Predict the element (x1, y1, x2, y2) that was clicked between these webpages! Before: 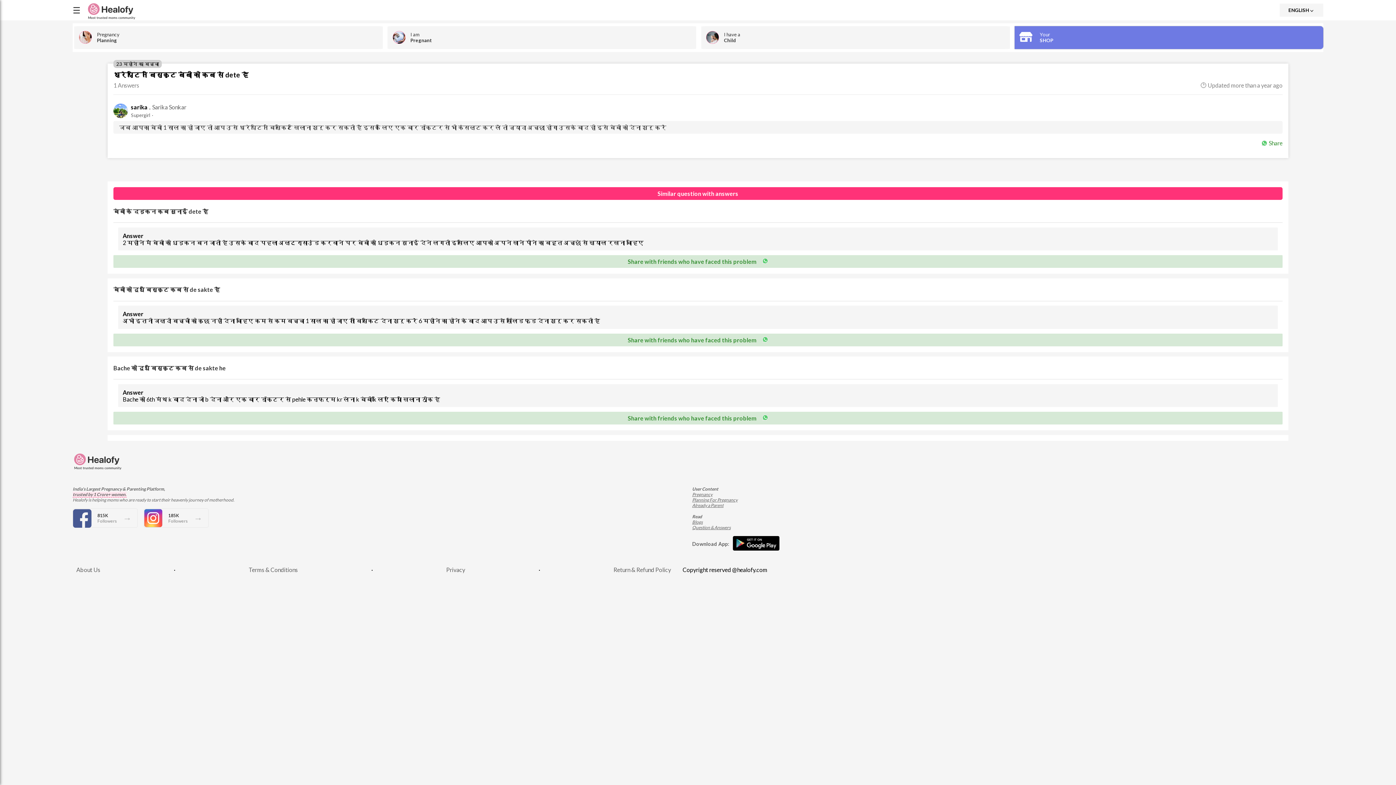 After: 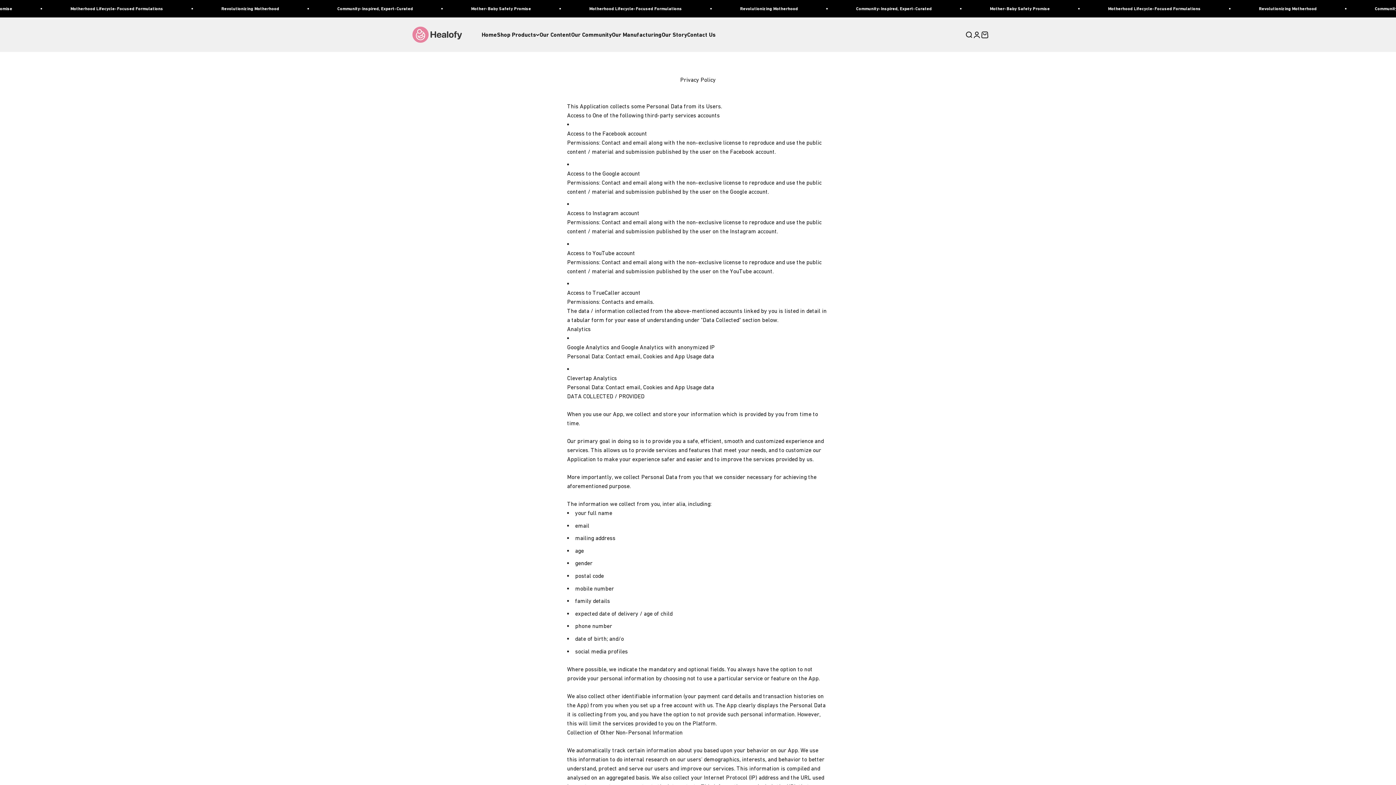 Action: bbox: (446, 566, 465, 573) label: Privacy